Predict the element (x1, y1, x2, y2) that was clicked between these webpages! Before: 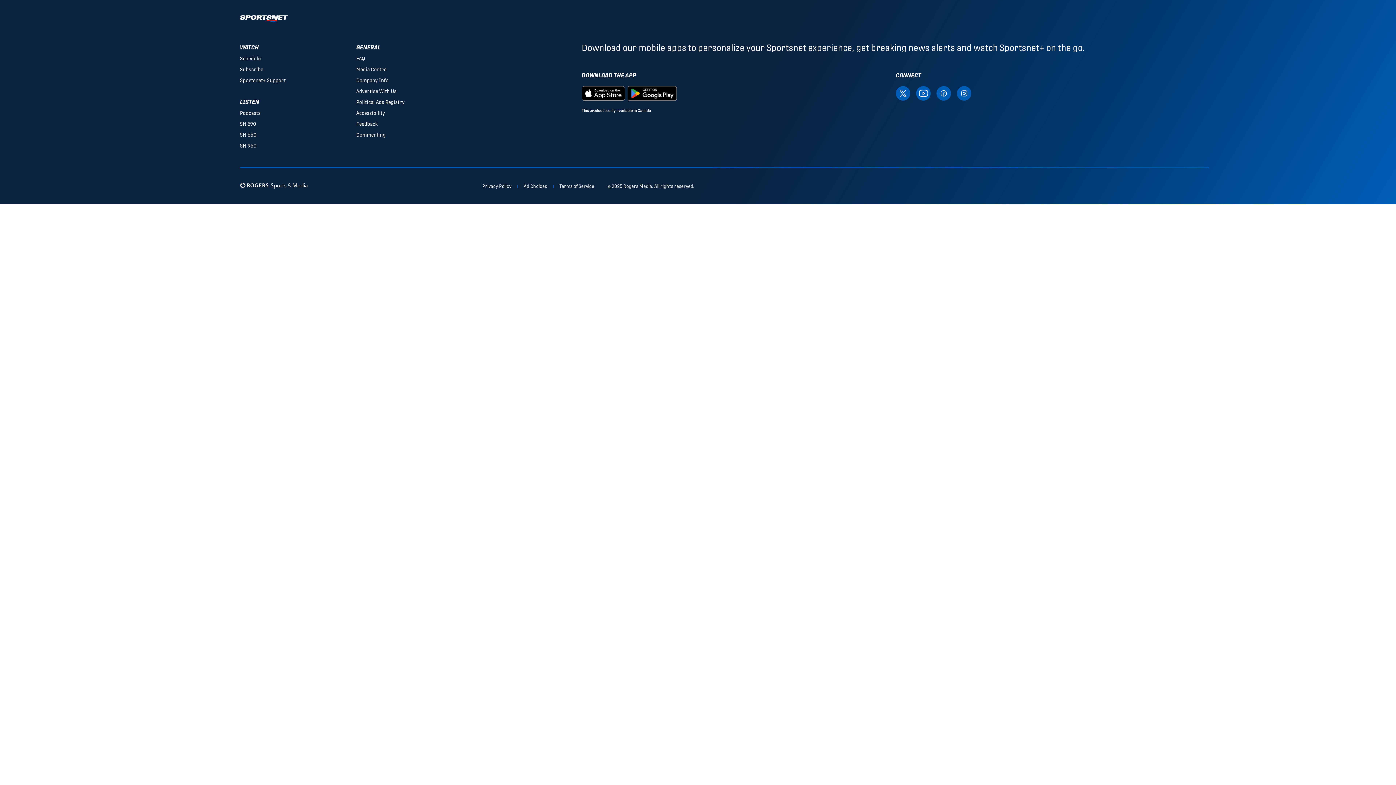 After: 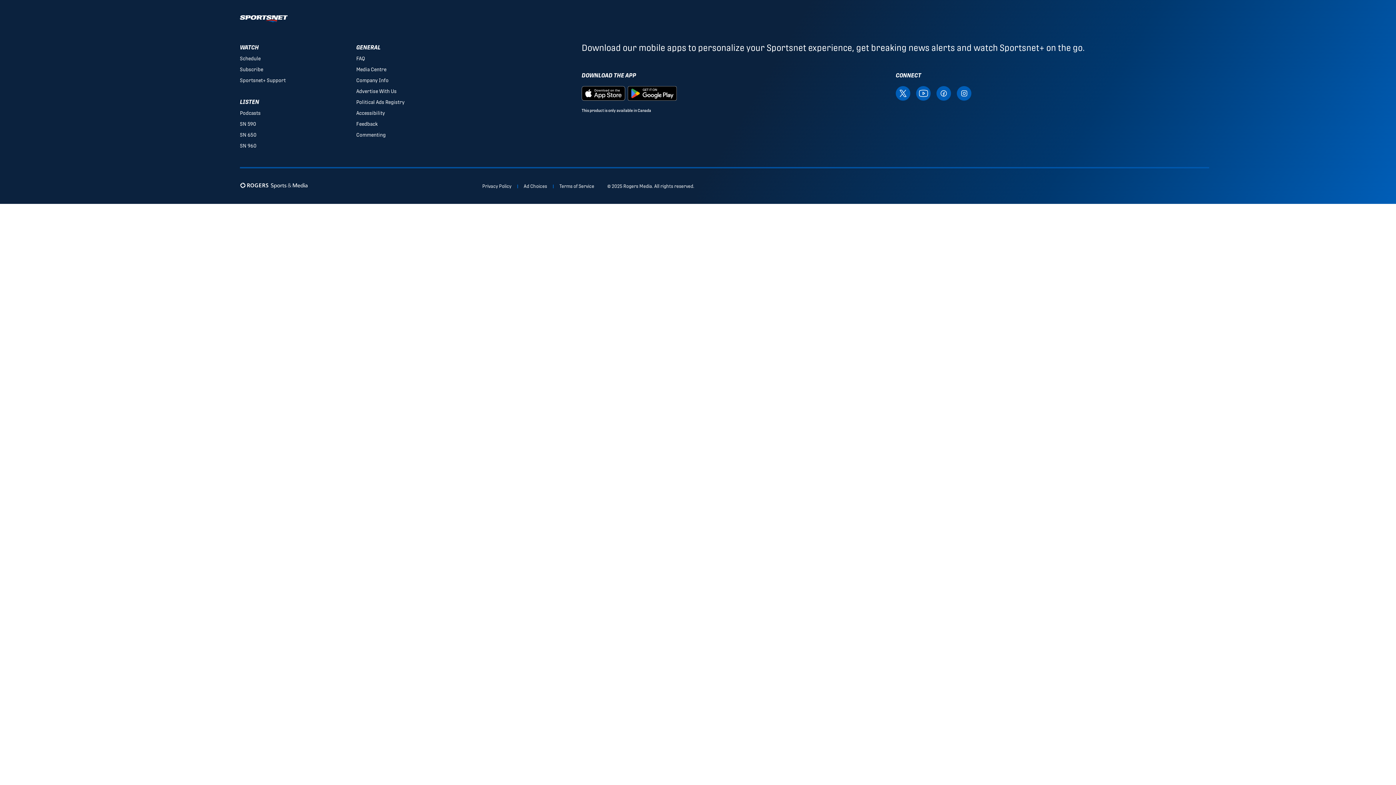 Action: label: Download the SportsNet app on the App Store bbox: (581, 89, 625, 96)